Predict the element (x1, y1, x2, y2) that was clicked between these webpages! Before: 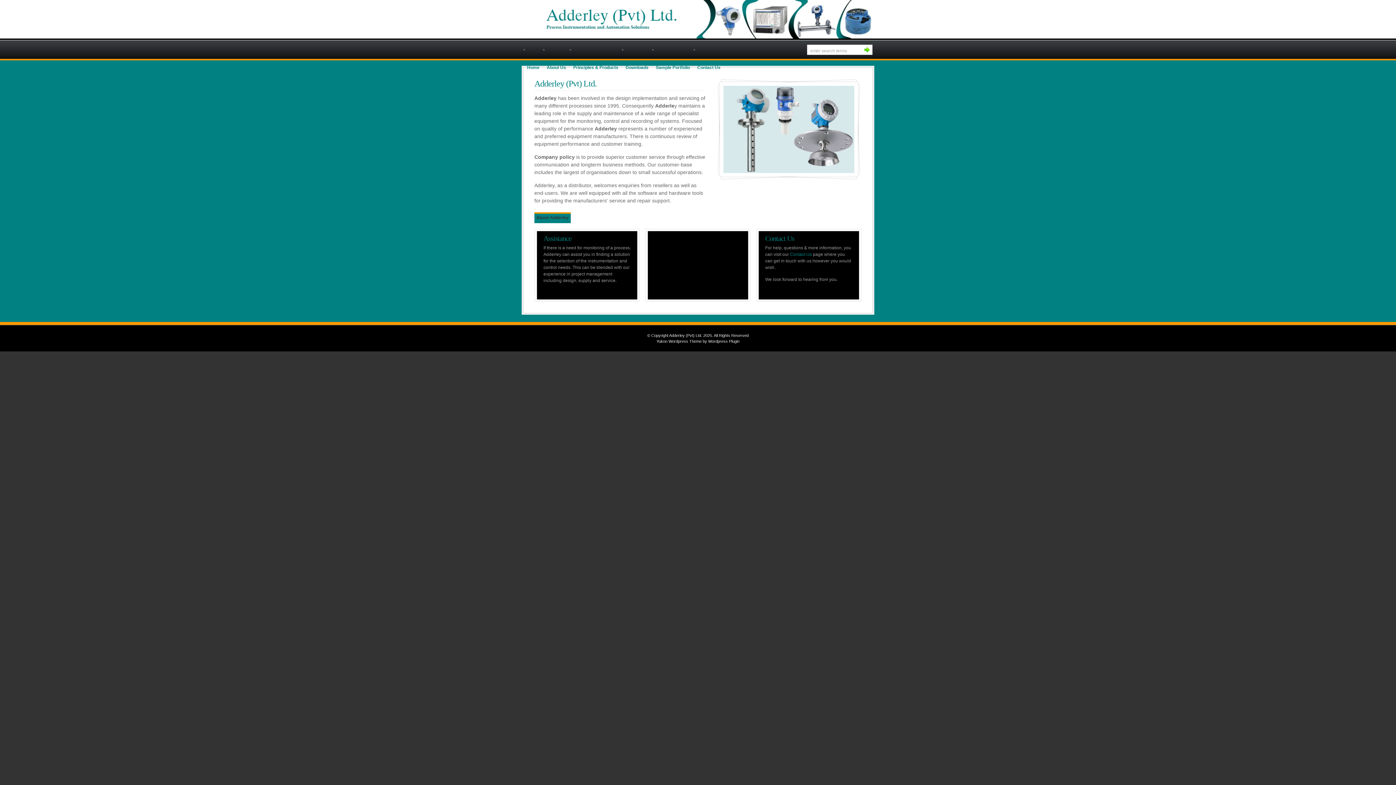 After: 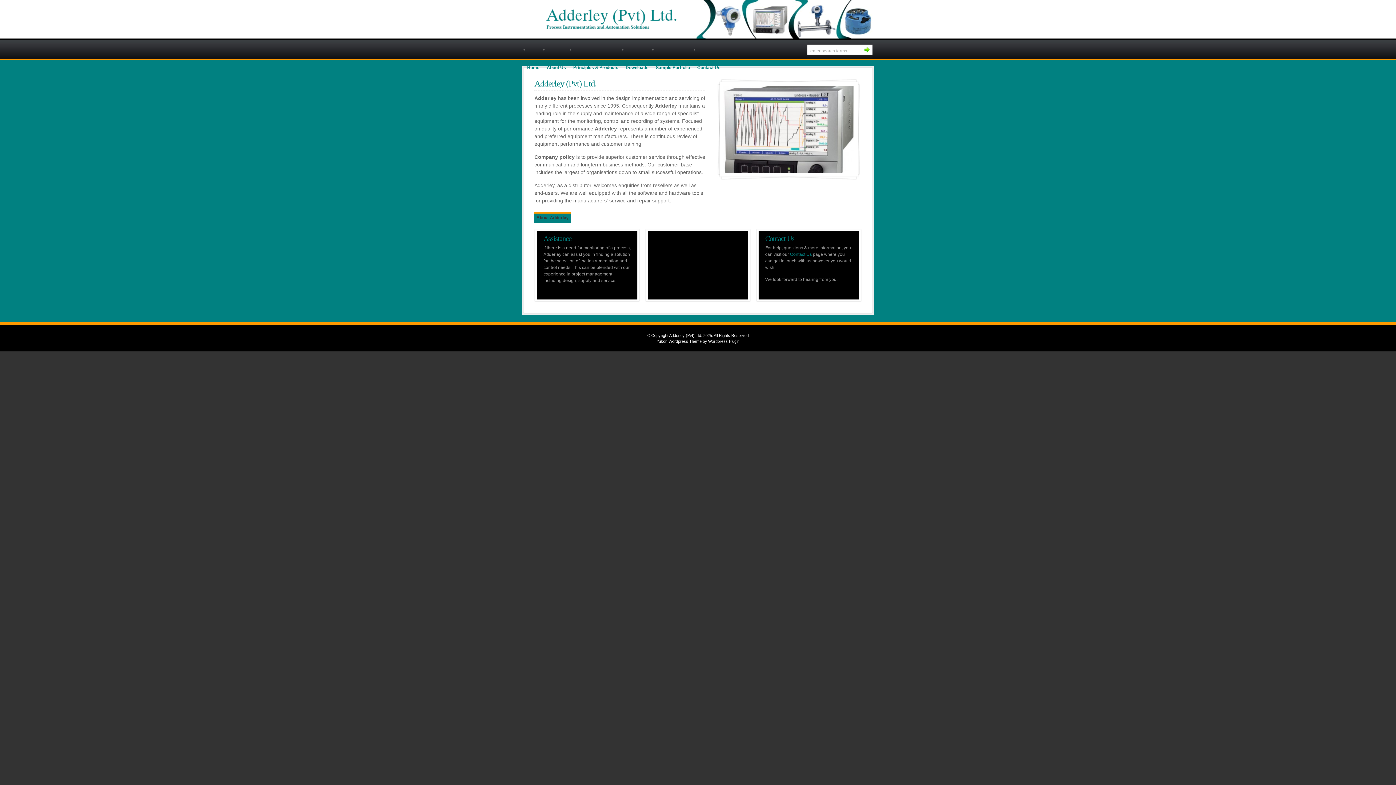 Action: label: Home bbox: (523, 58, 543, 76)